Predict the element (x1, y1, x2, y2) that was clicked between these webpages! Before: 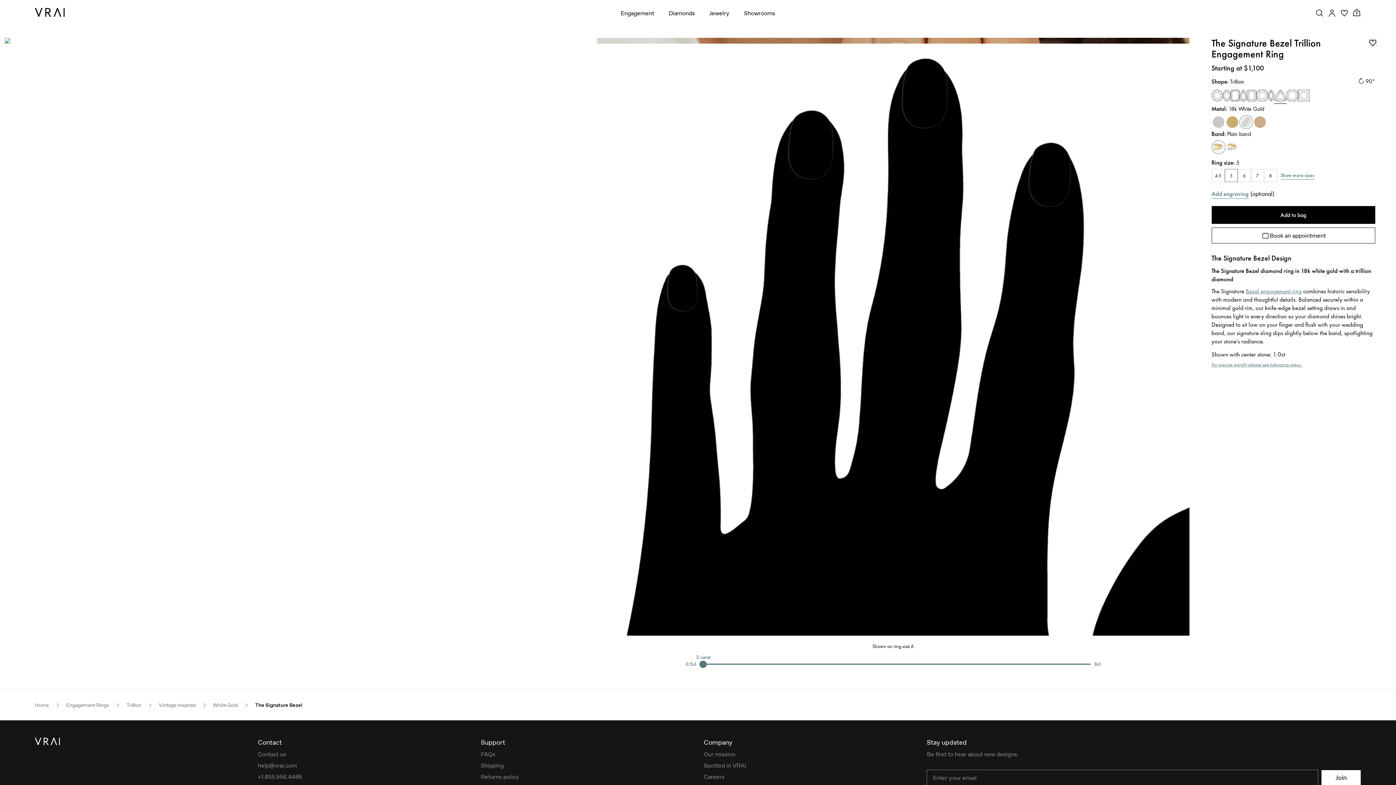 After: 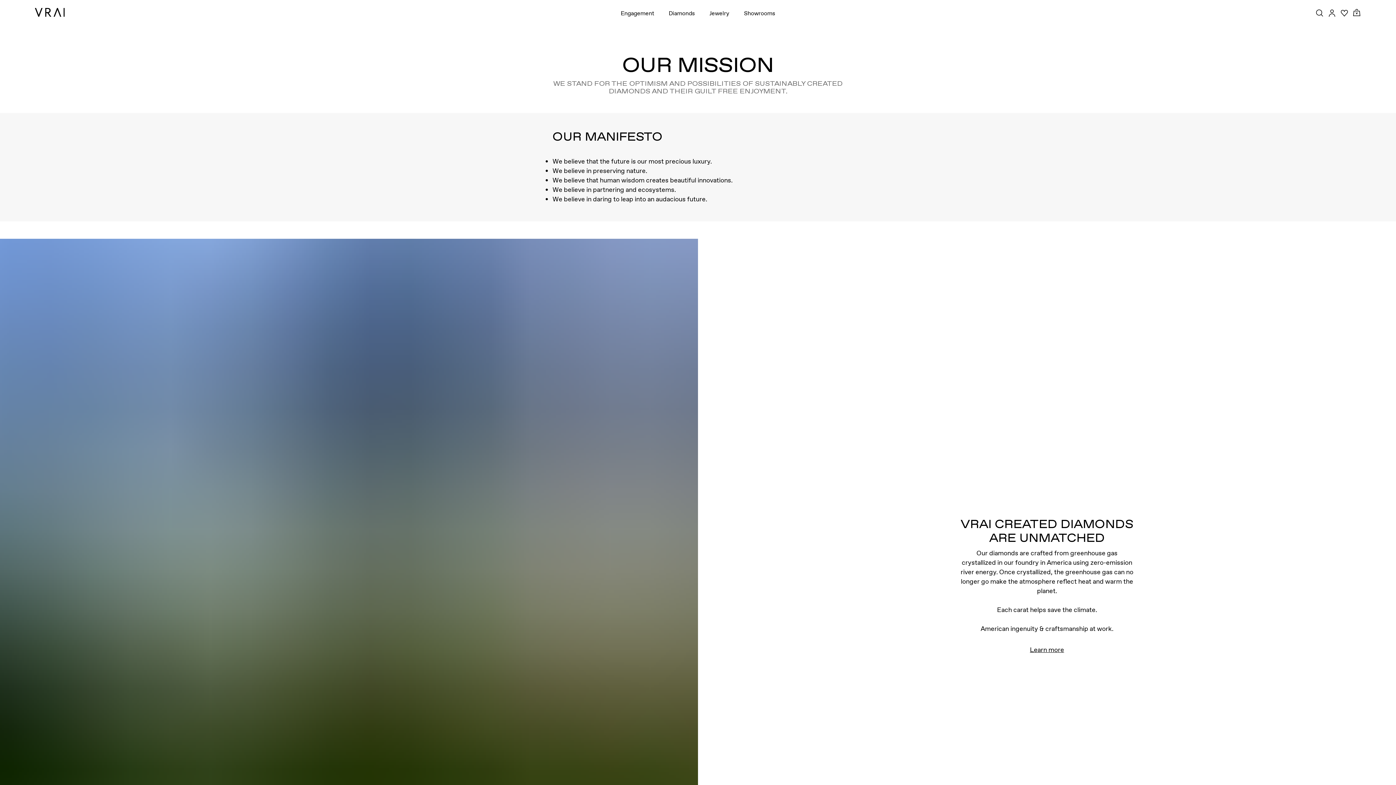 Action: bbox: (703, 750, 735, 758) label: Our mission